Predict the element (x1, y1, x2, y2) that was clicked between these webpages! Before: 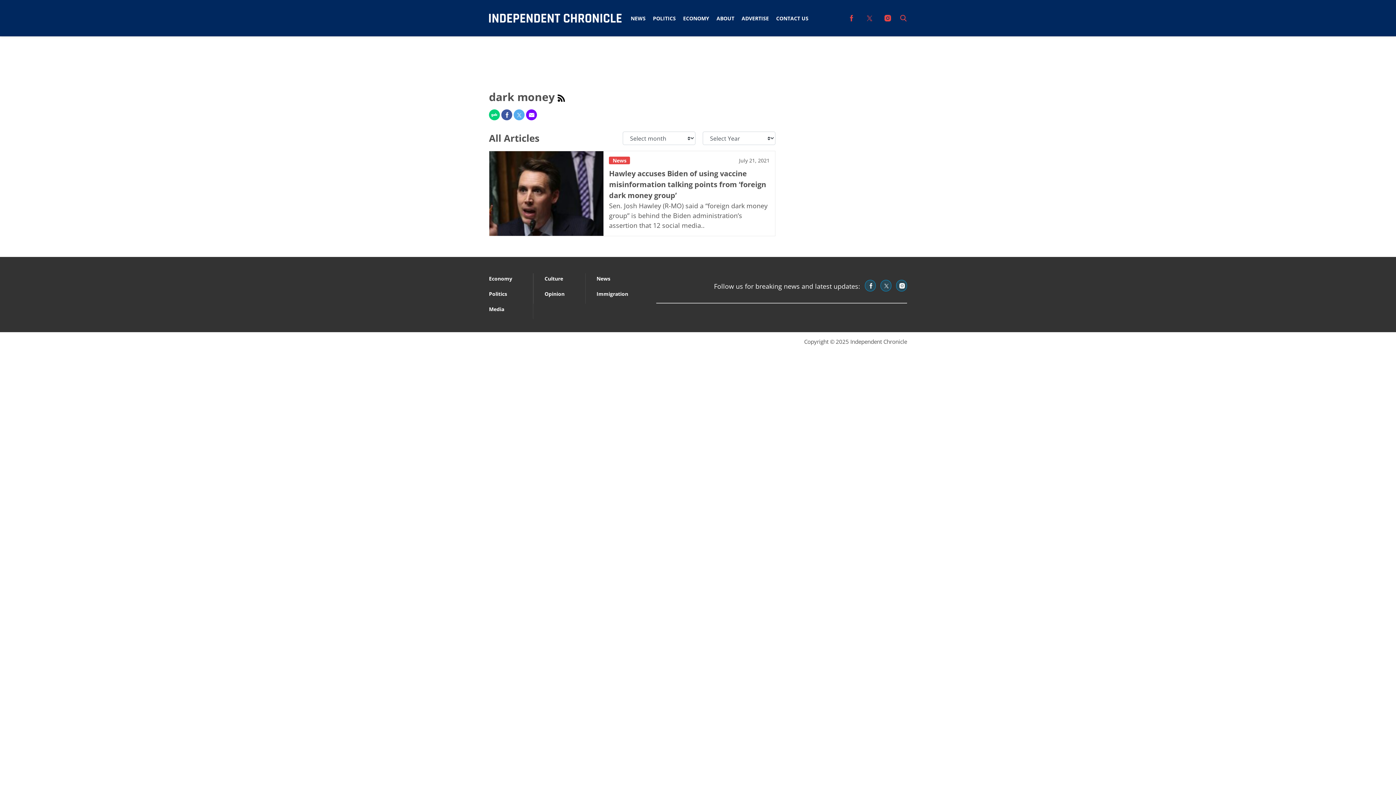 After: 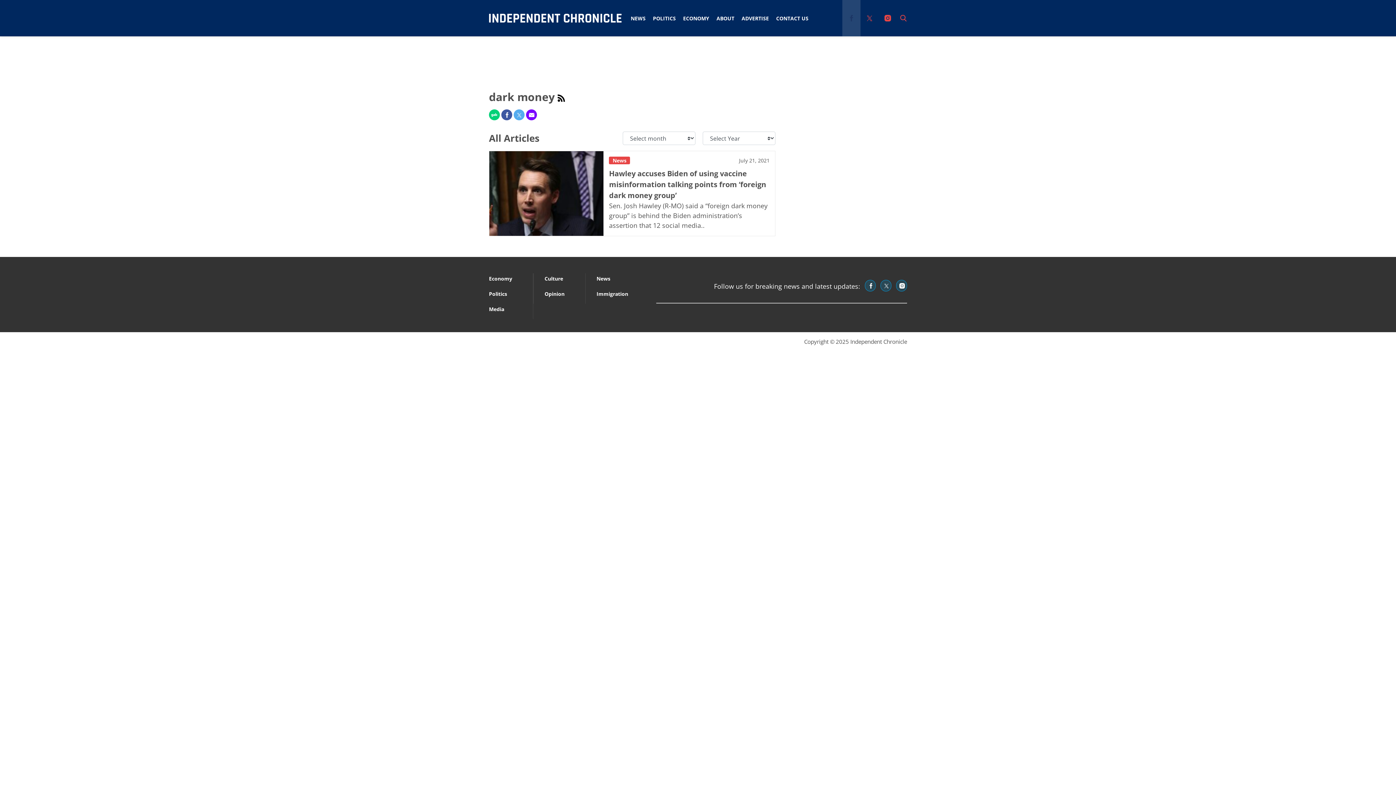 Action: label: (opens in a new tab) bbox: (842, 0, 860, 36)